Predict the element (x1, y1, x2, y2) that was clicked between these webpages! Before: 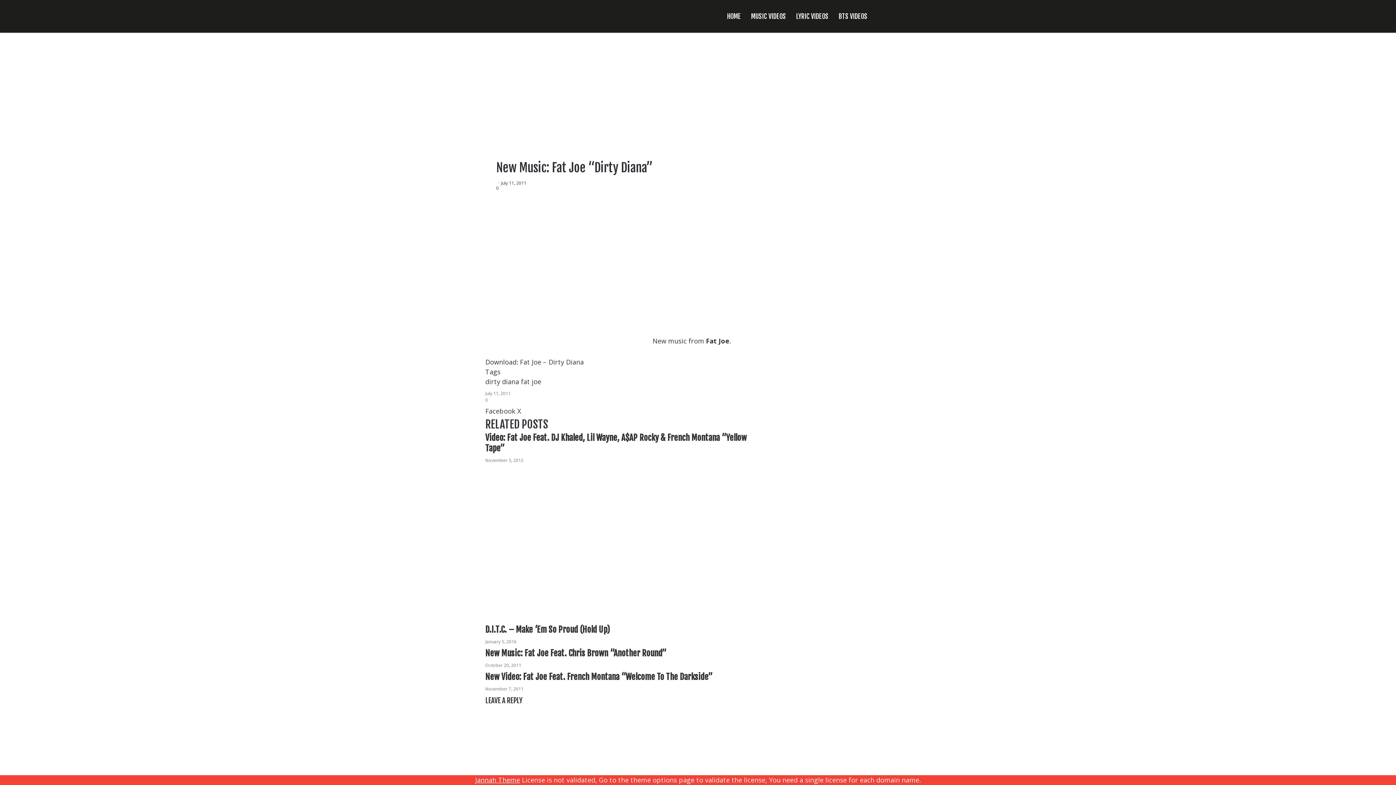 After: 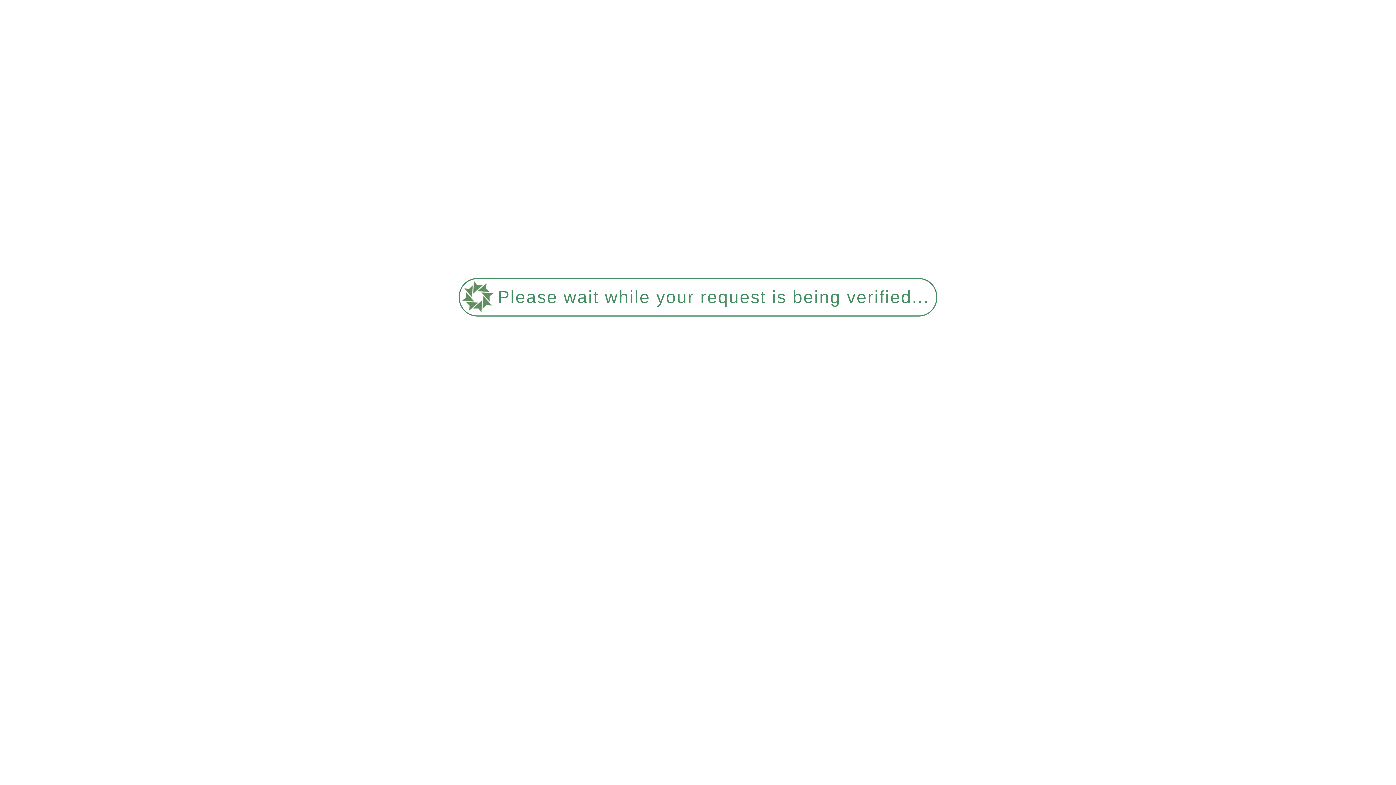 Action: label: BTS VIDEOS bbox: (833, 0, 872, 32)